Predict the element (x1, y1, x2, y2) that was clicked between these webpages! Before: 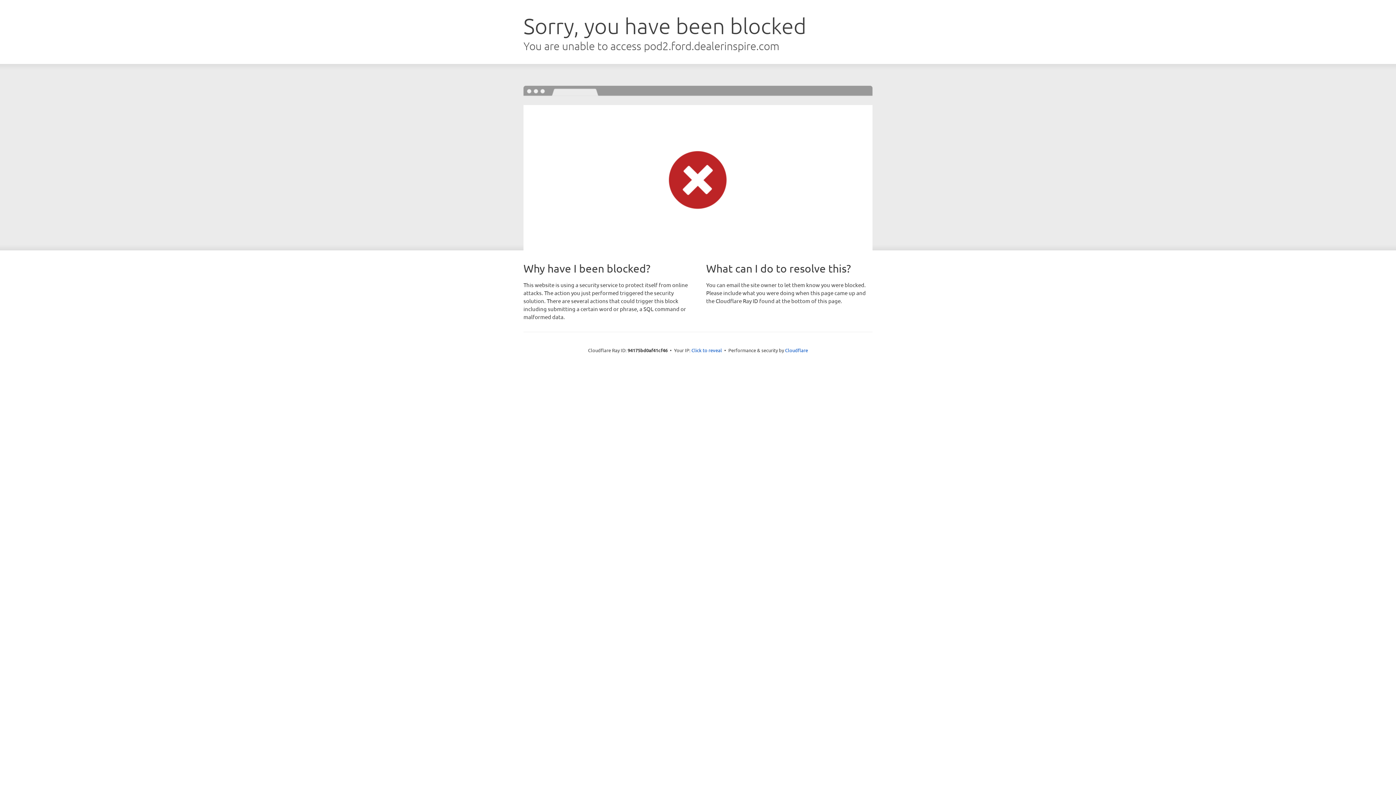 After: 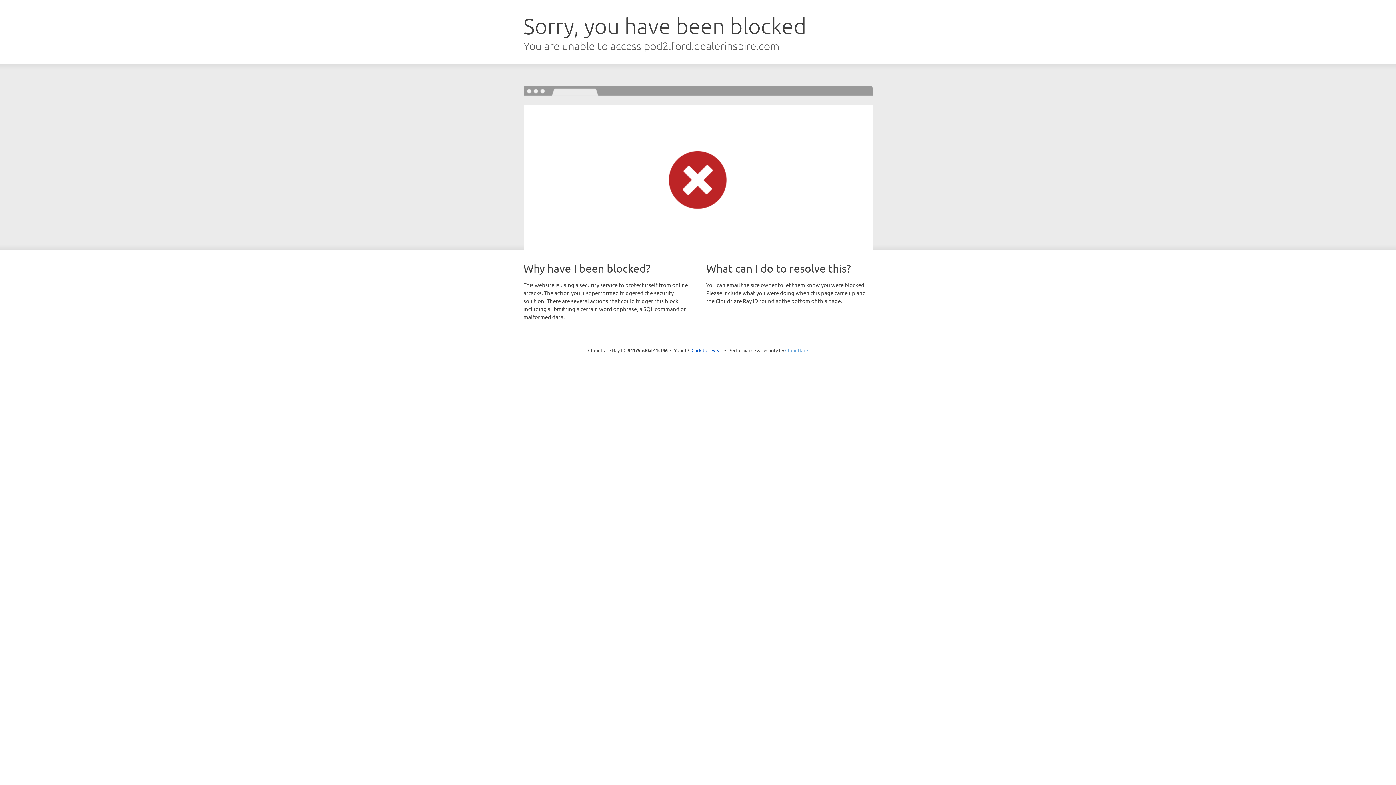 Action: label: Cloudflare bbox: (785, 347, 808, 353)